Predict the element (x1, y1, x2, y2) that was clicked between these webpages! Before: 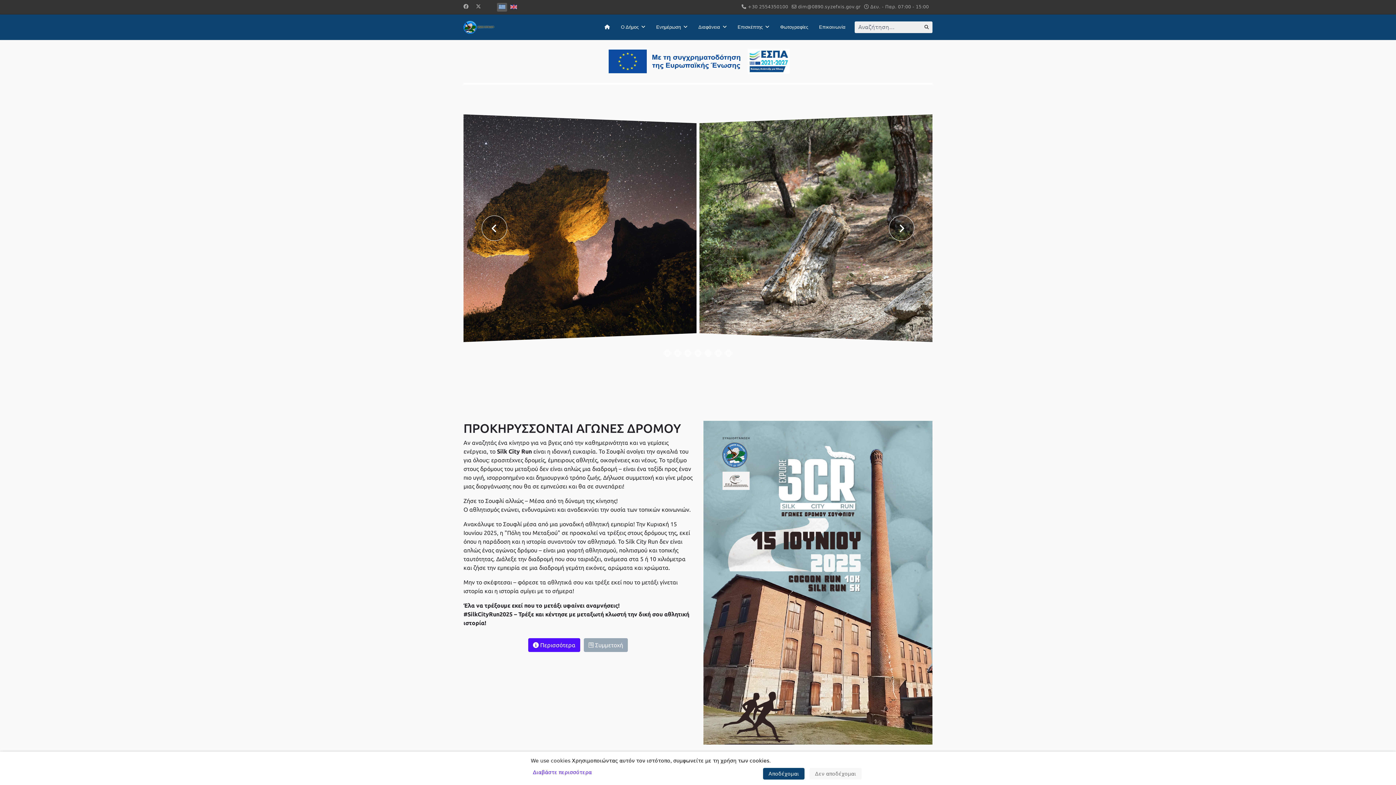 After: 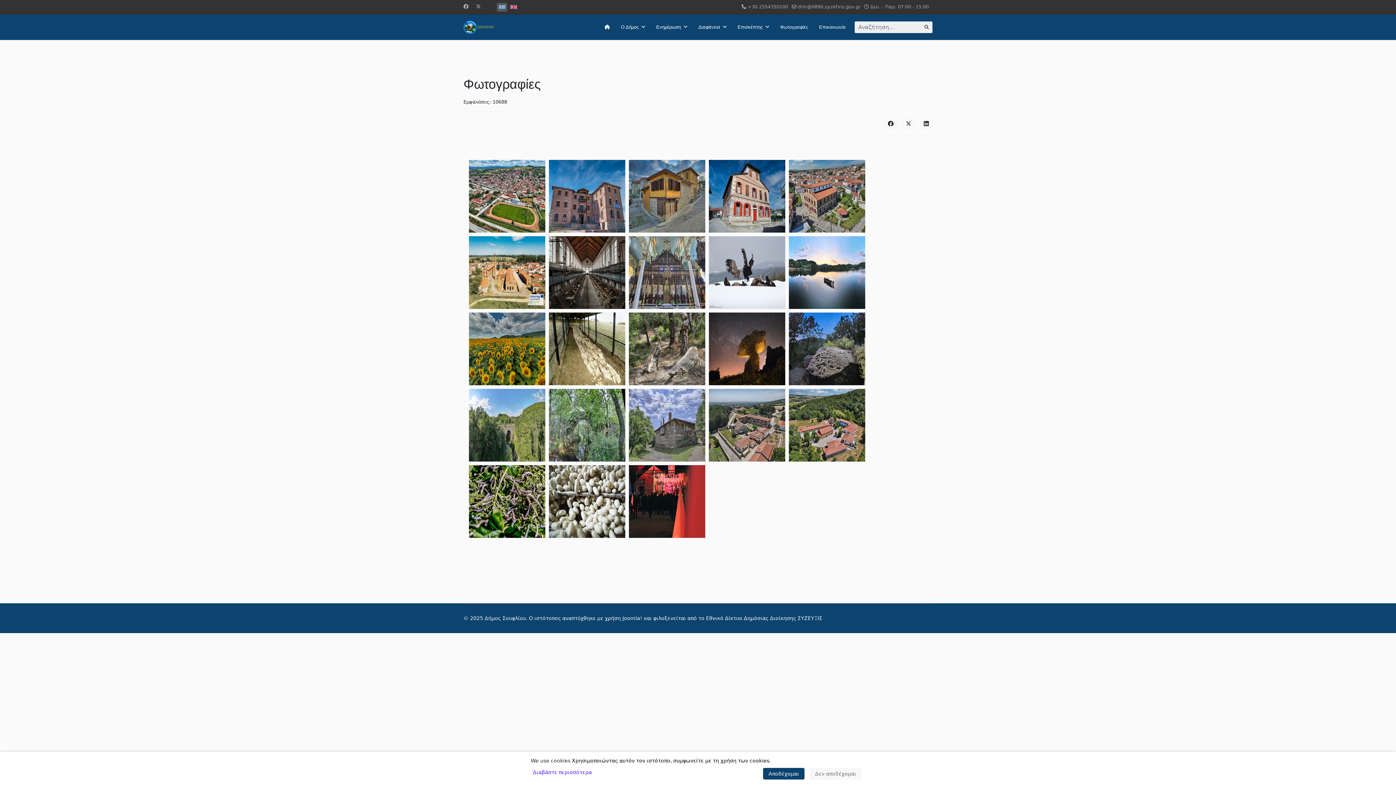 Action: label: Φωτογραφίες bbox: (774, 14, 813, 40)